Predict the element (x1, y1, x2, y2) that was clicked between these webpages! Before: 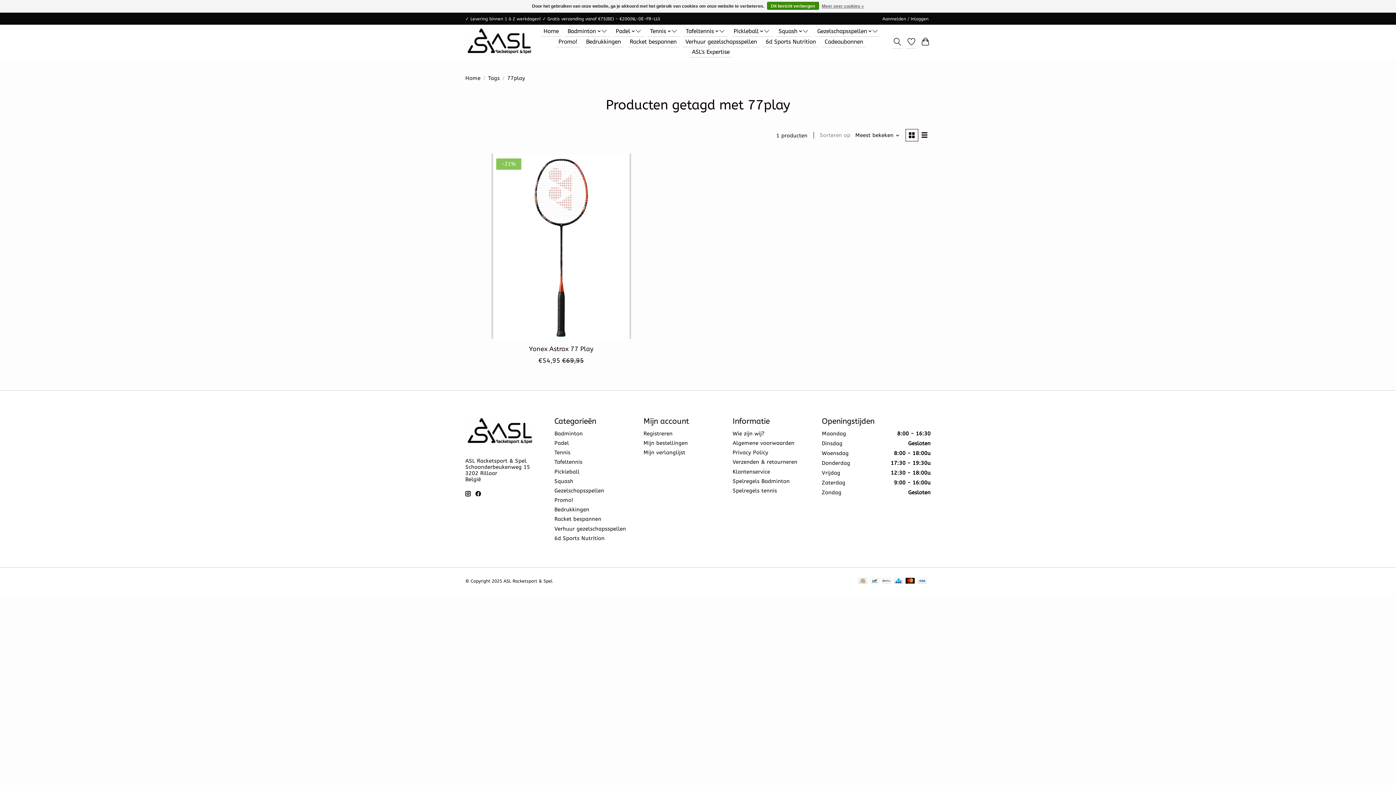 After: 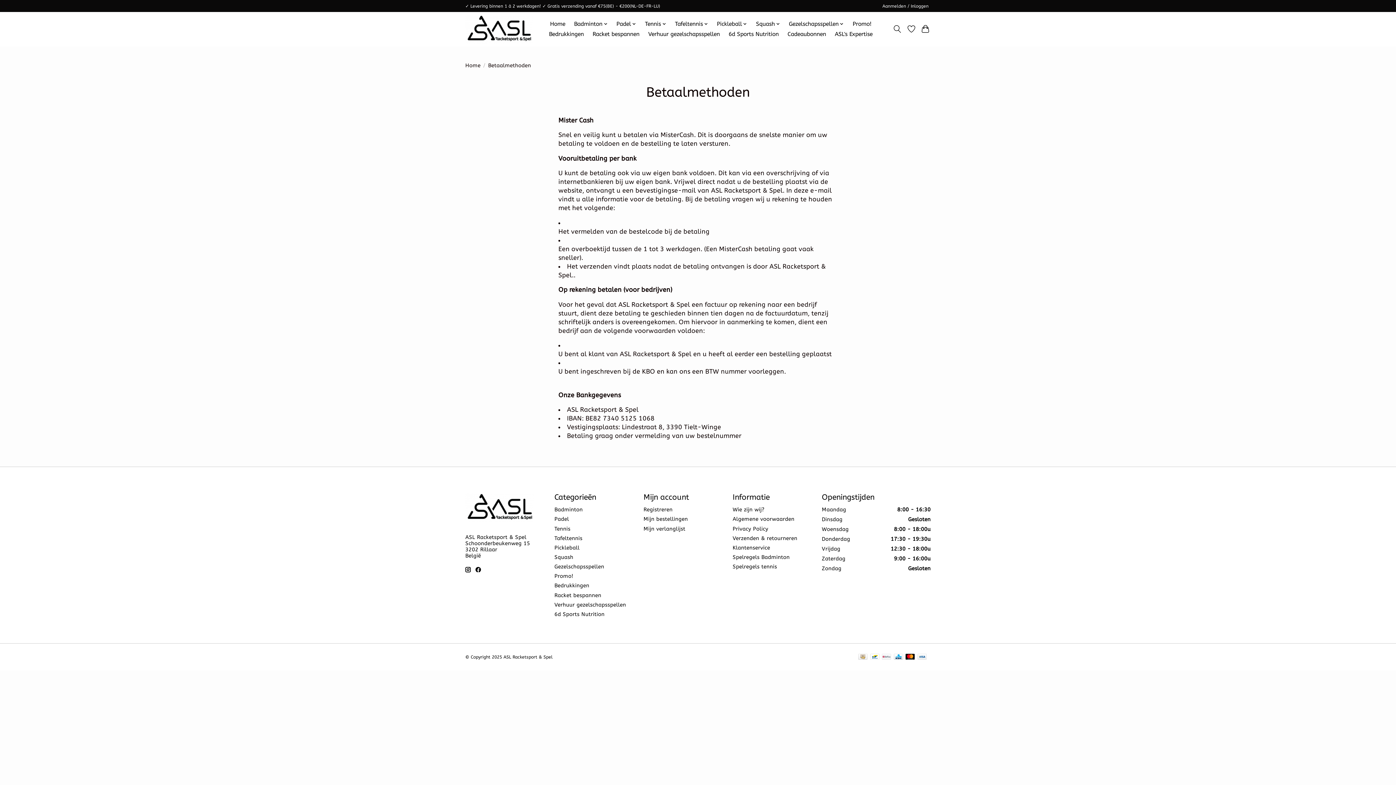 Action: bbox: (905, 578, 915, 584)